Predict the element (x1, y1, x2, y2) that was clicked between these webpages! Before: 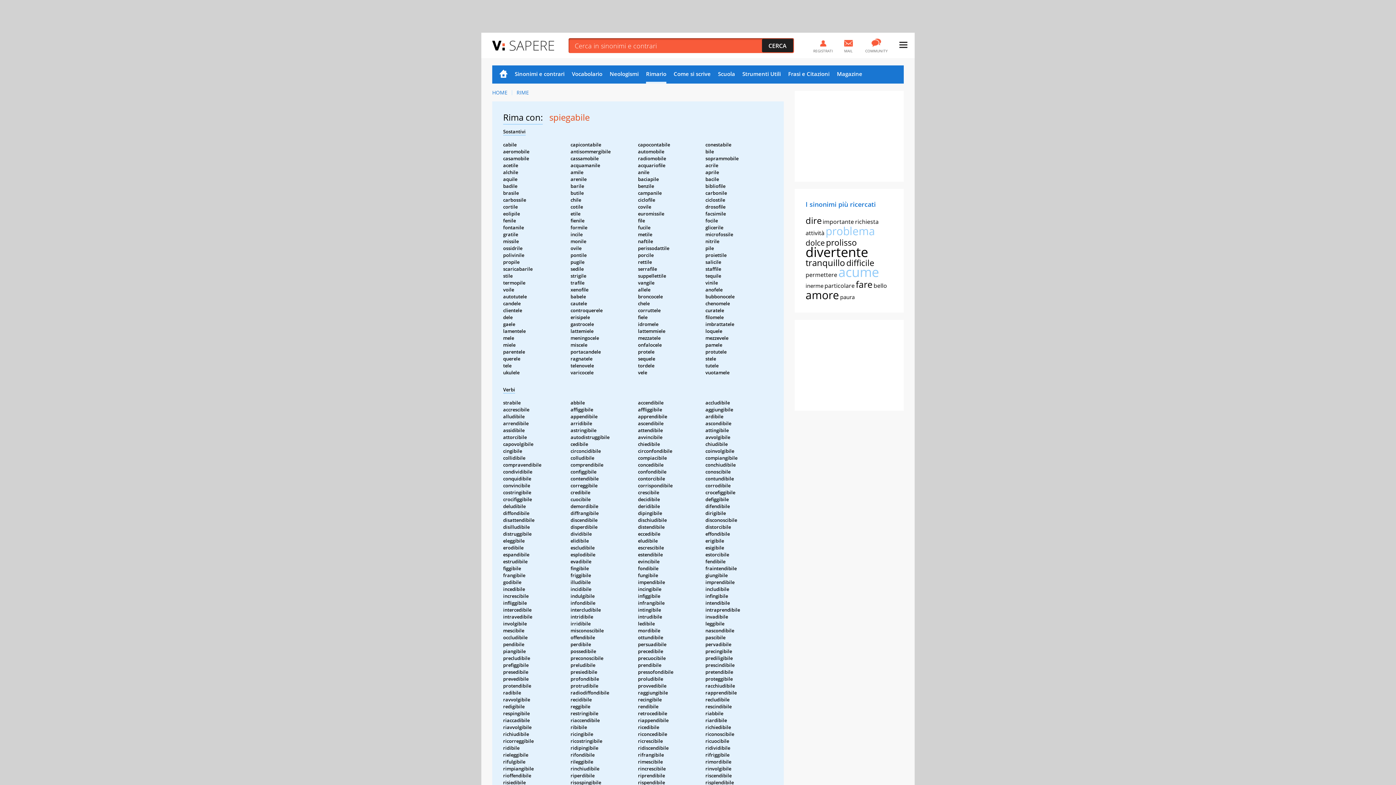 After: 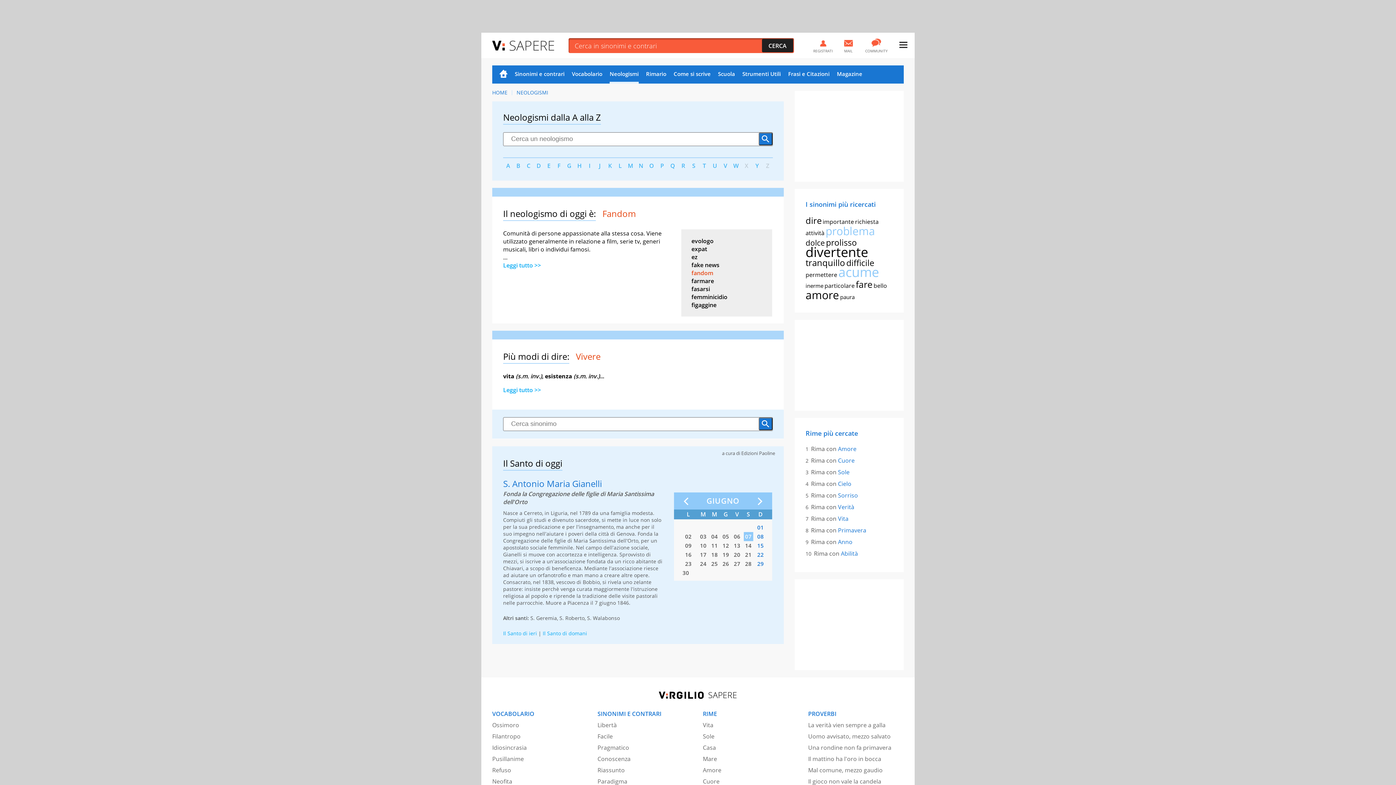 Action: bbox: (609, 65, 638, 83) label: Neologismi